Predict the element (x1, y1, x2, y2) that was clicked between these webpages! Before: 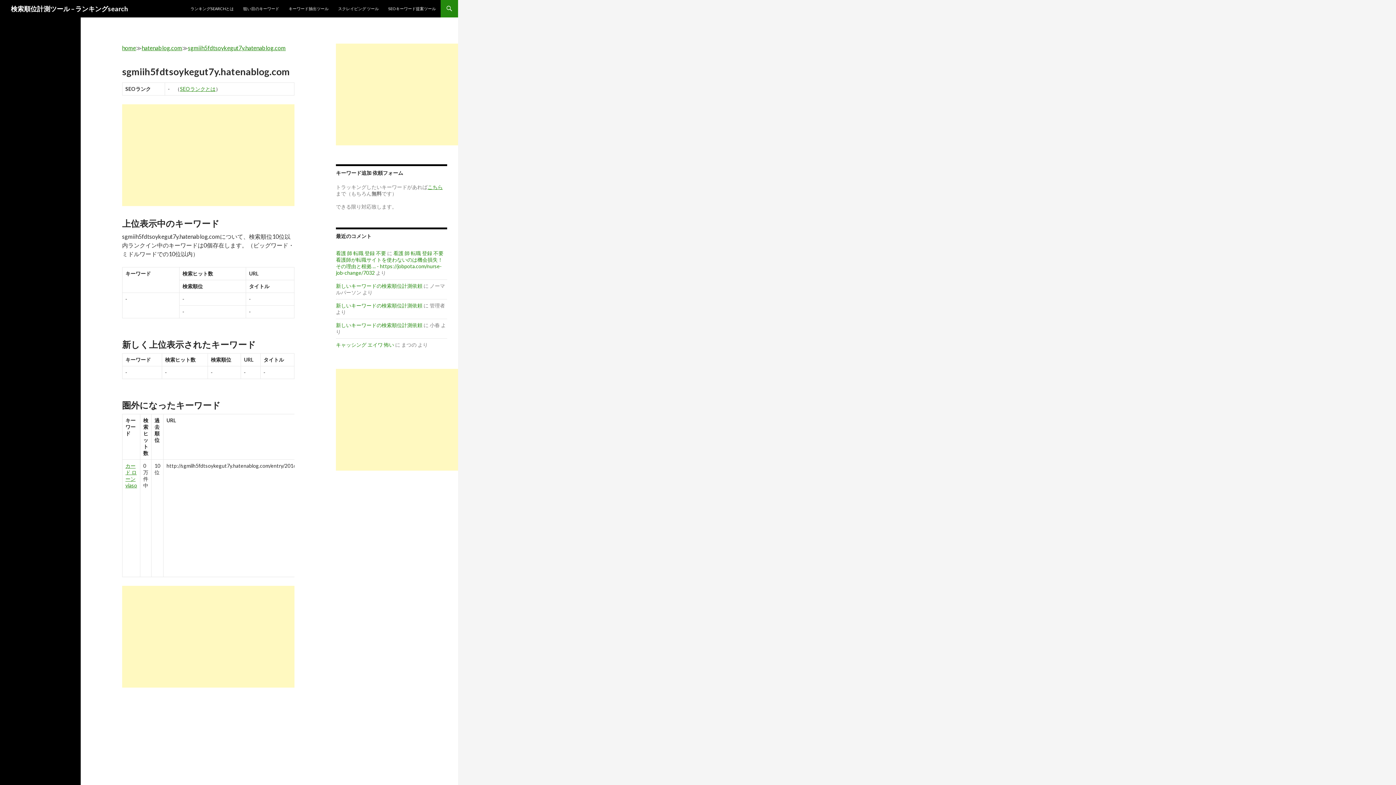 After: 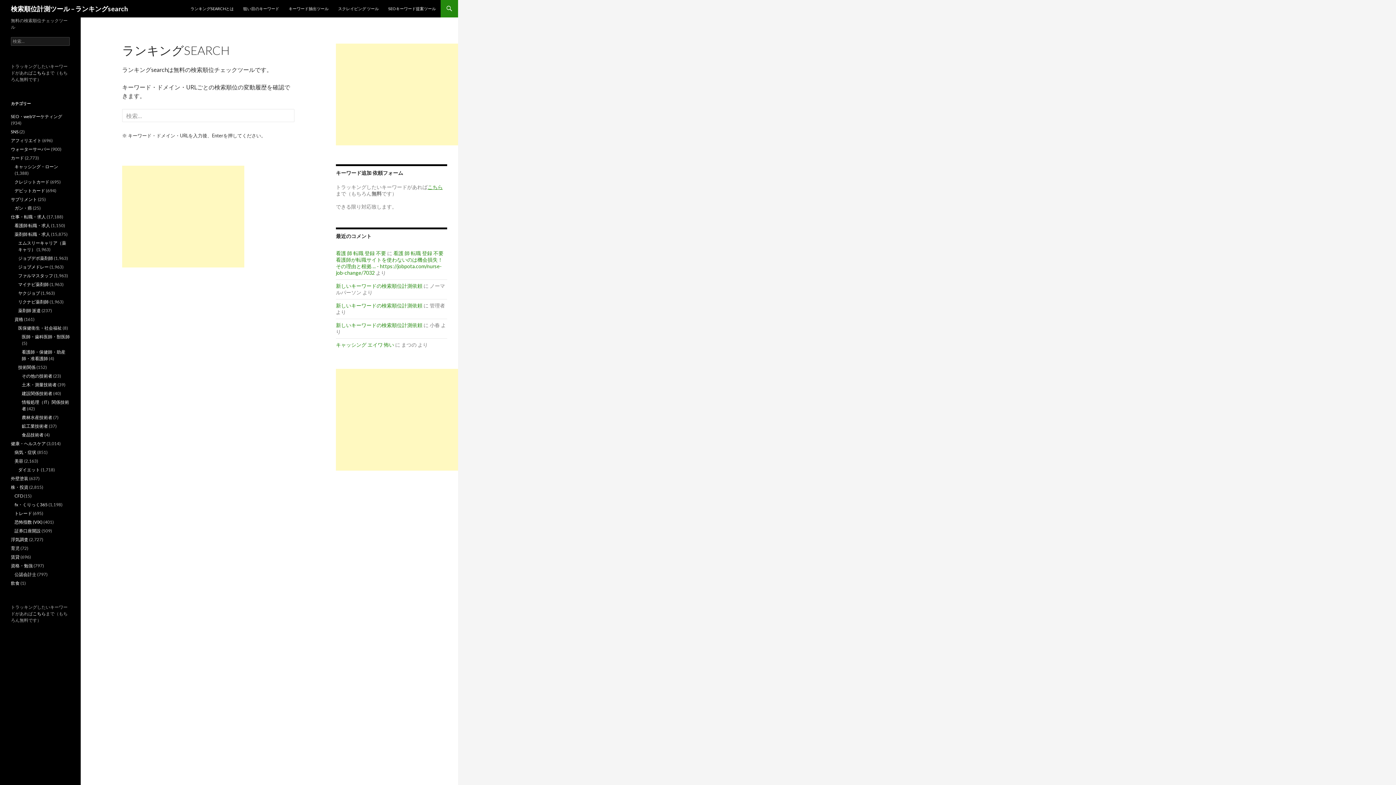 Action: label: home bbox: (122, 44, 136, 51)